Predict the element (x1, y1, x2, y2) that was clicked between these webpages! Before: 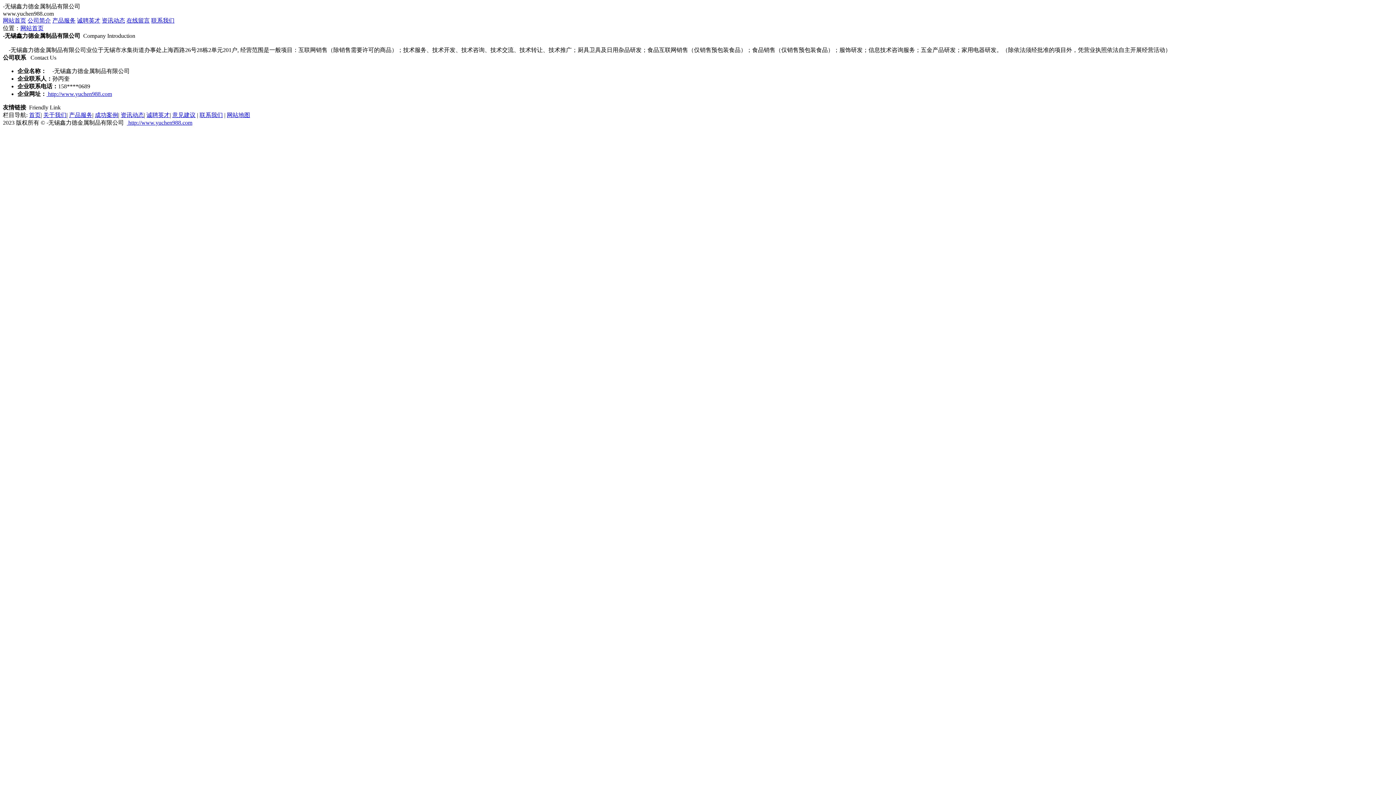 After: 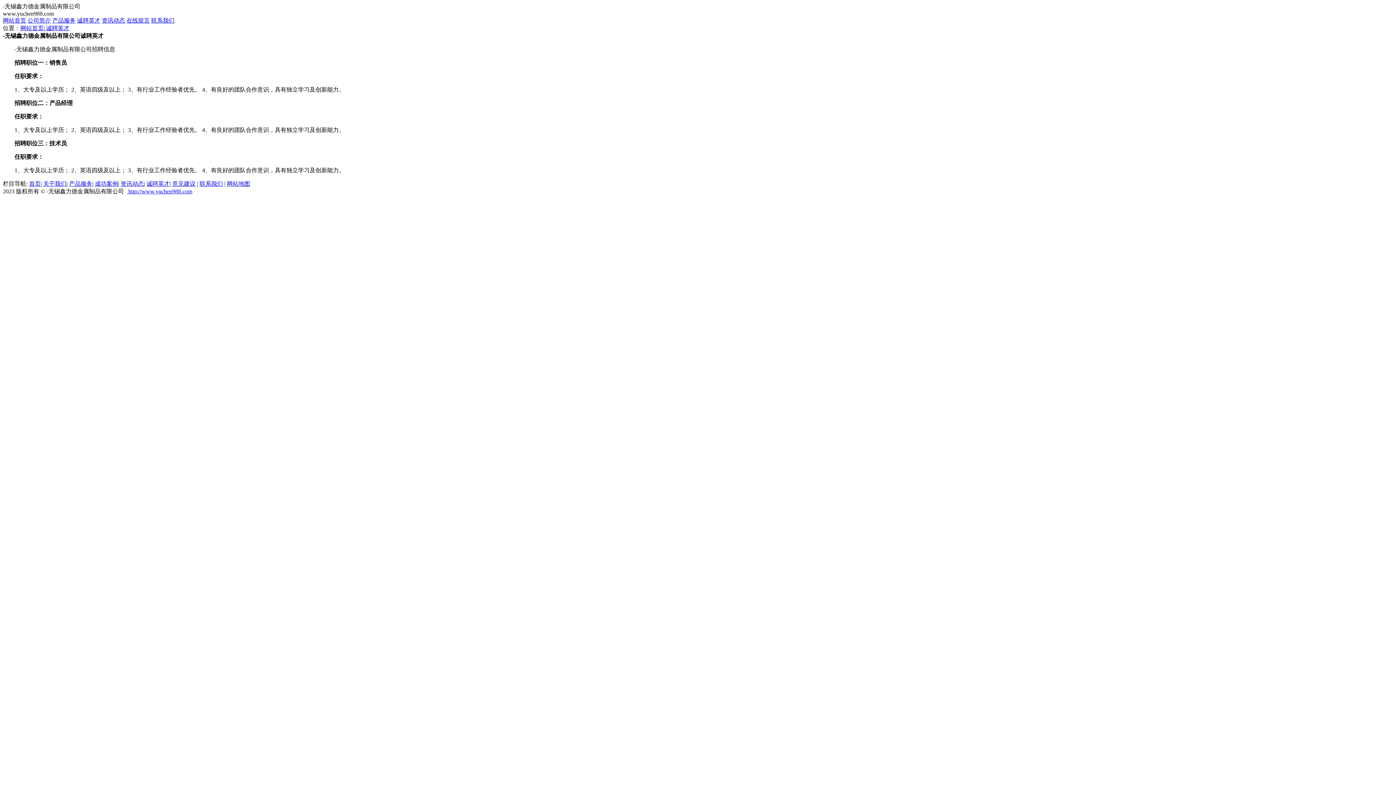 Action: bbox: (146, 112, 169, 118) label: 诚聘英才